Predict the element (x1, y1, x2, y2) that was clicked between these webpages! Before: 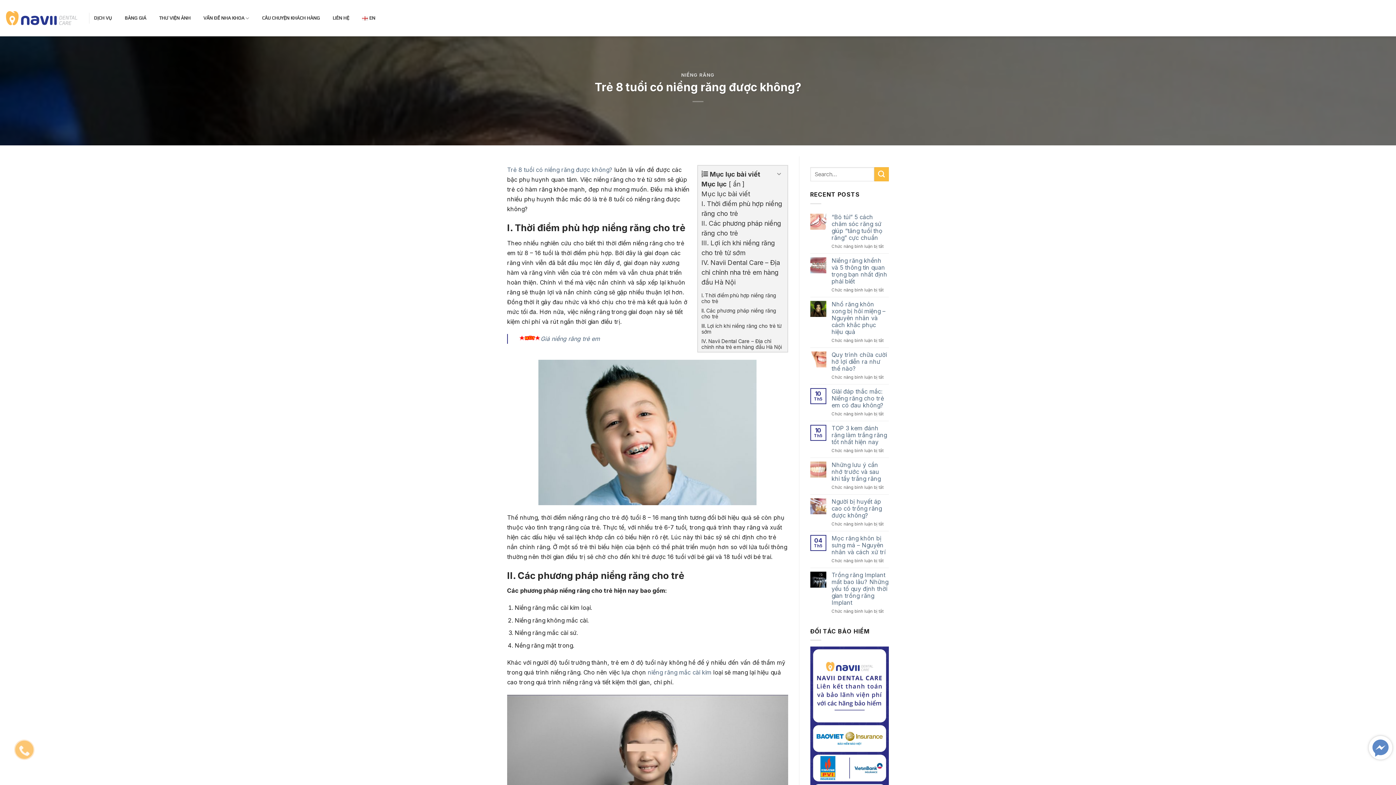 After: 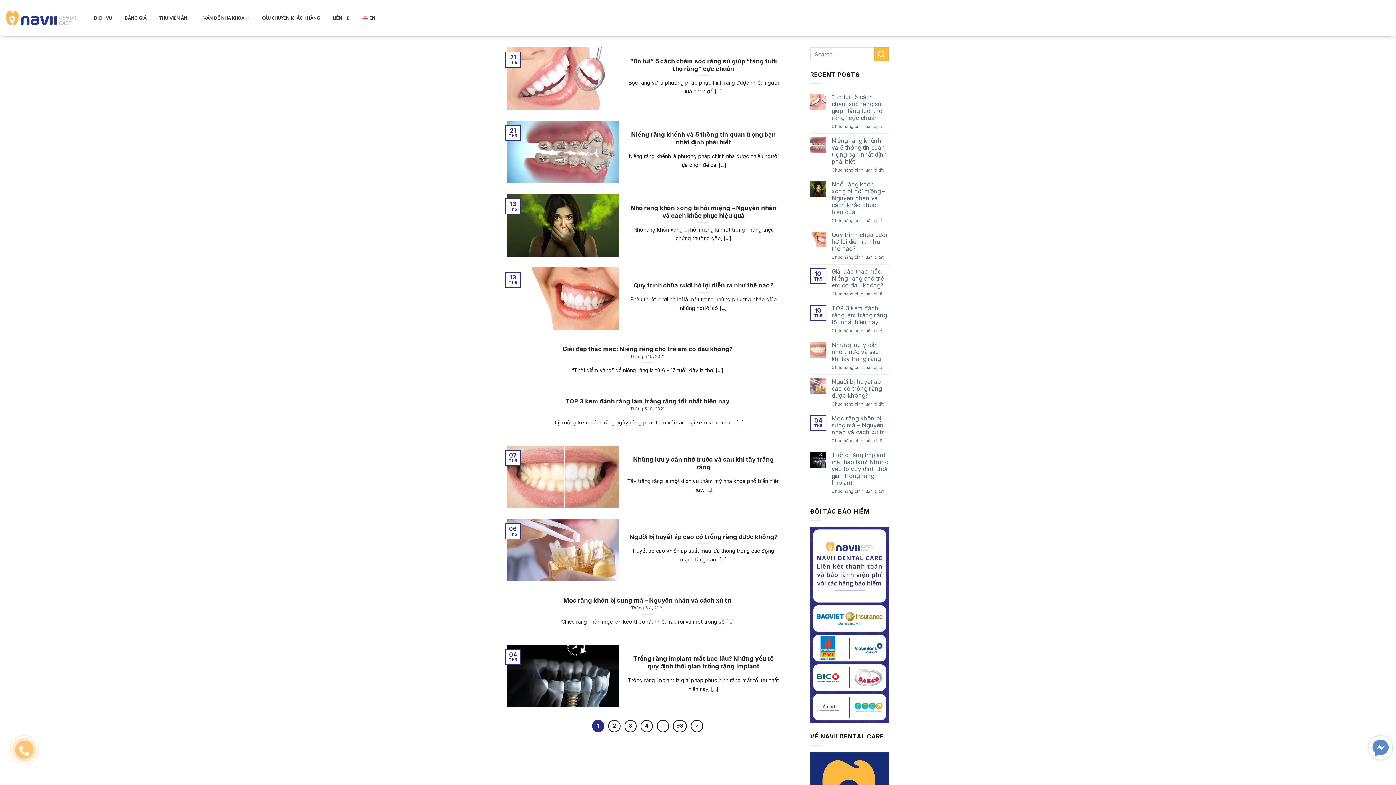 Action: bbox: (874, 167, 889, 181) label: Submit